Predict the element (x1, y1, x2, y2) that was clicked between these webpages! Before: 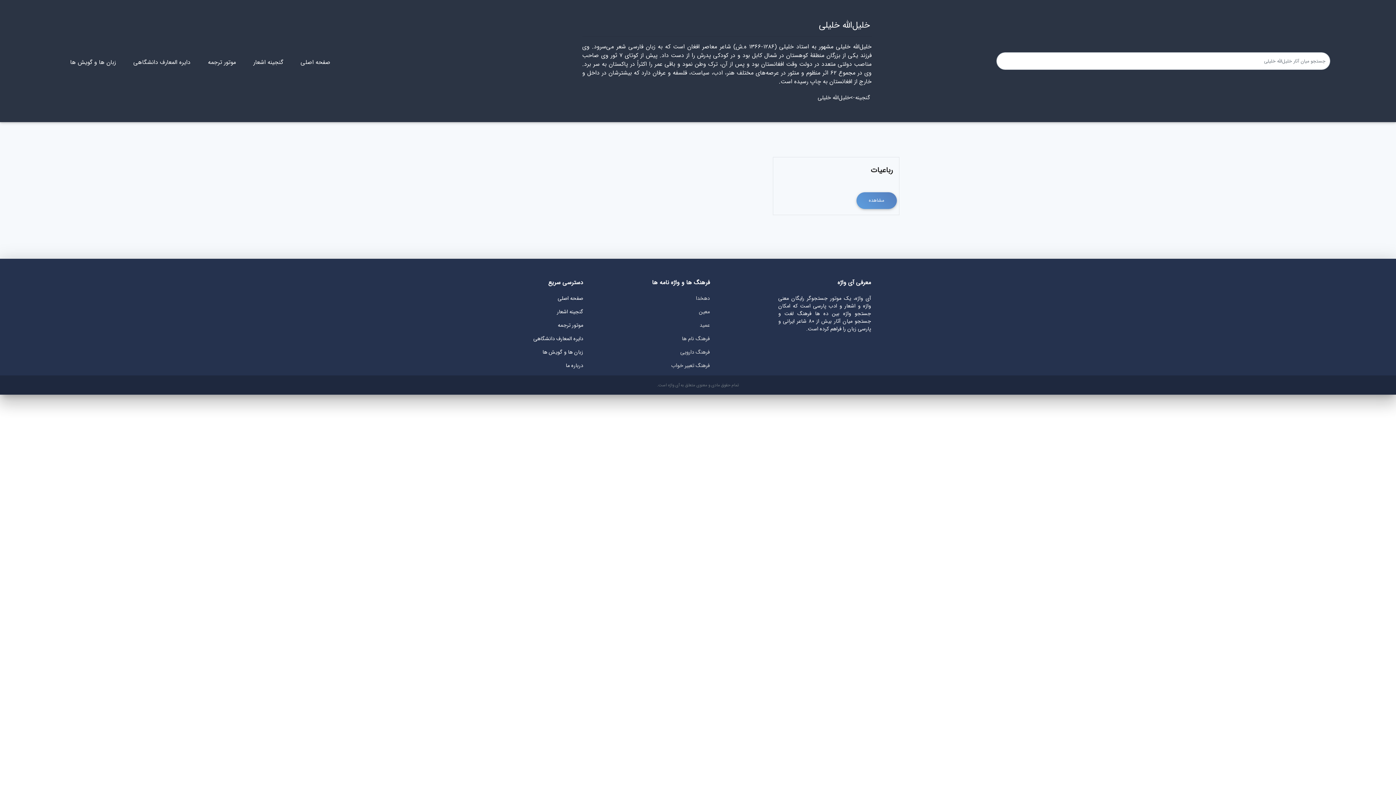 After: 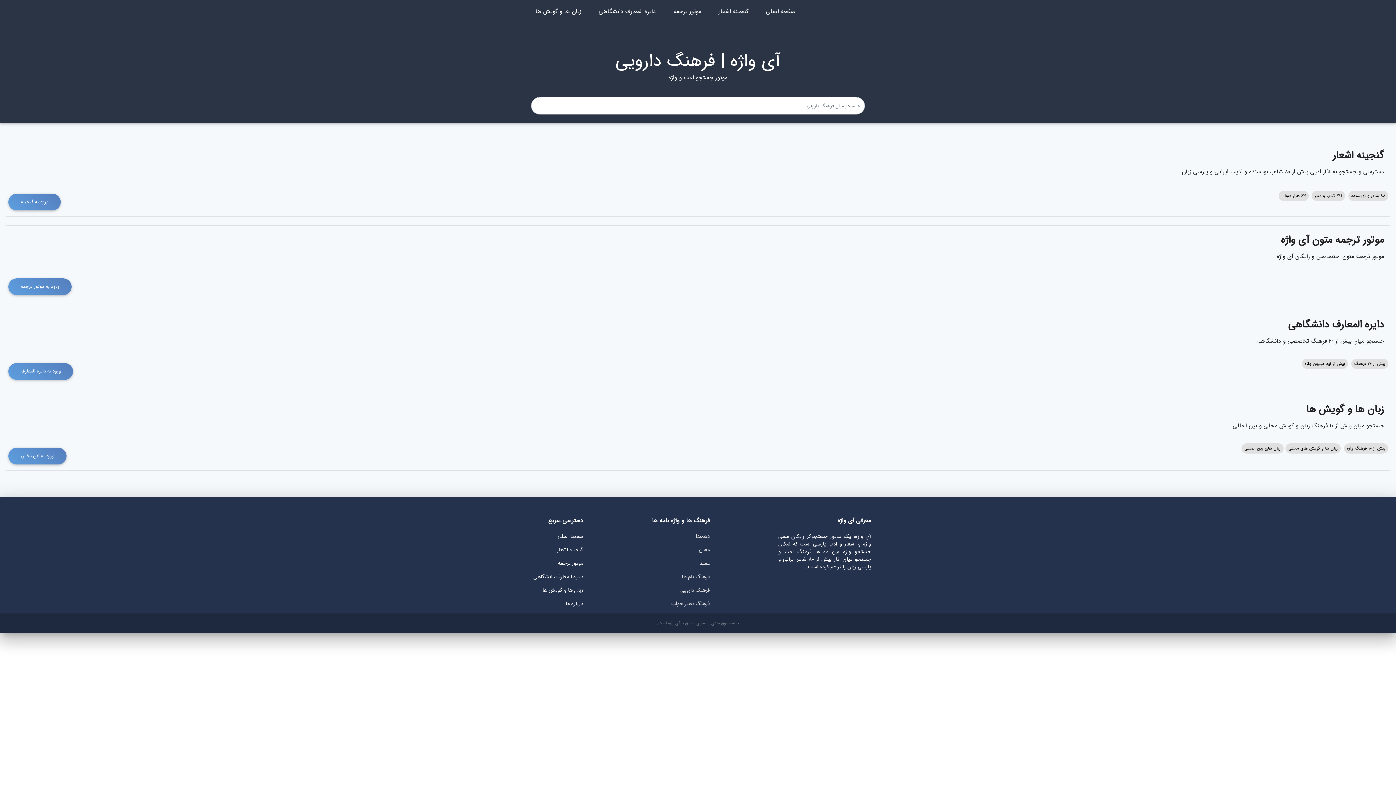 Action: label: فرهنگ دارویی bbox: (680, 348, 710, 356)